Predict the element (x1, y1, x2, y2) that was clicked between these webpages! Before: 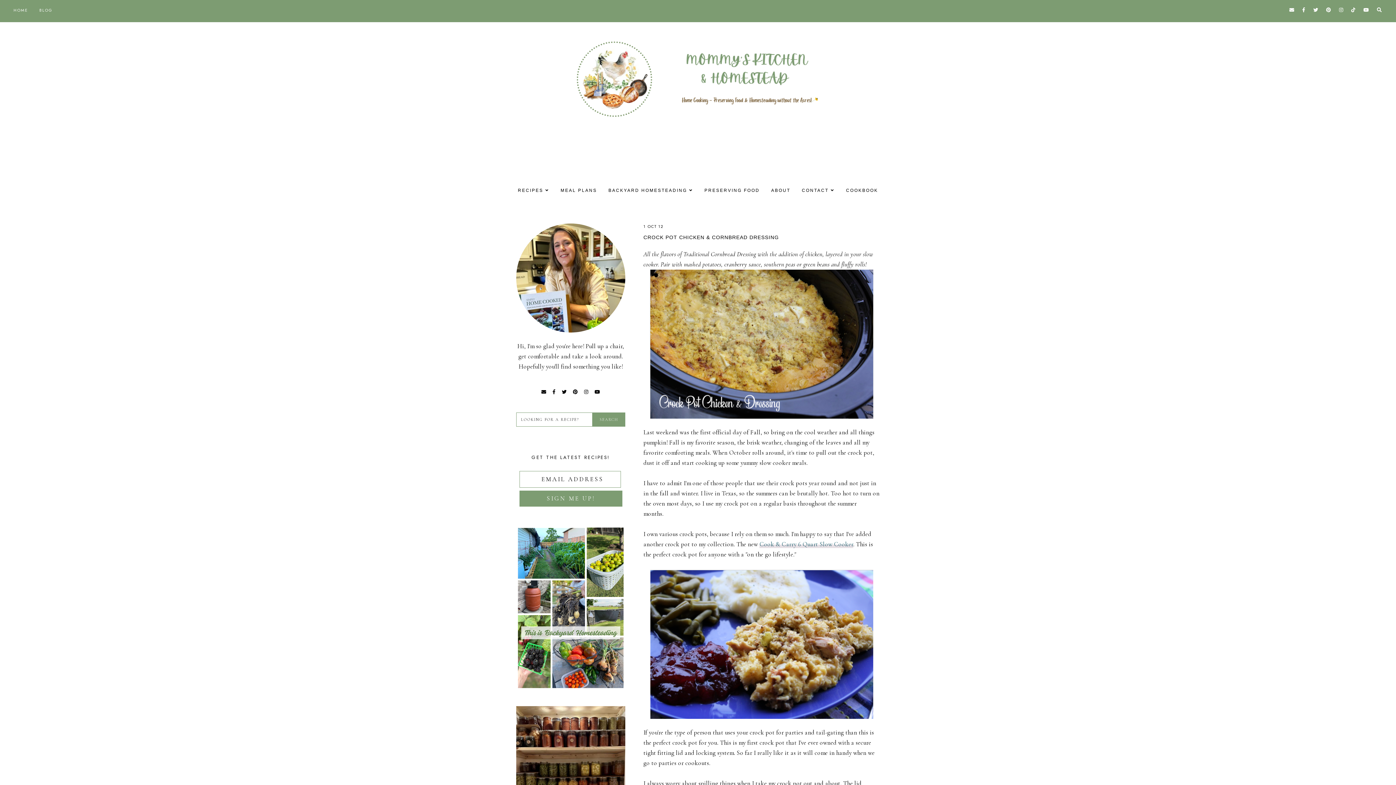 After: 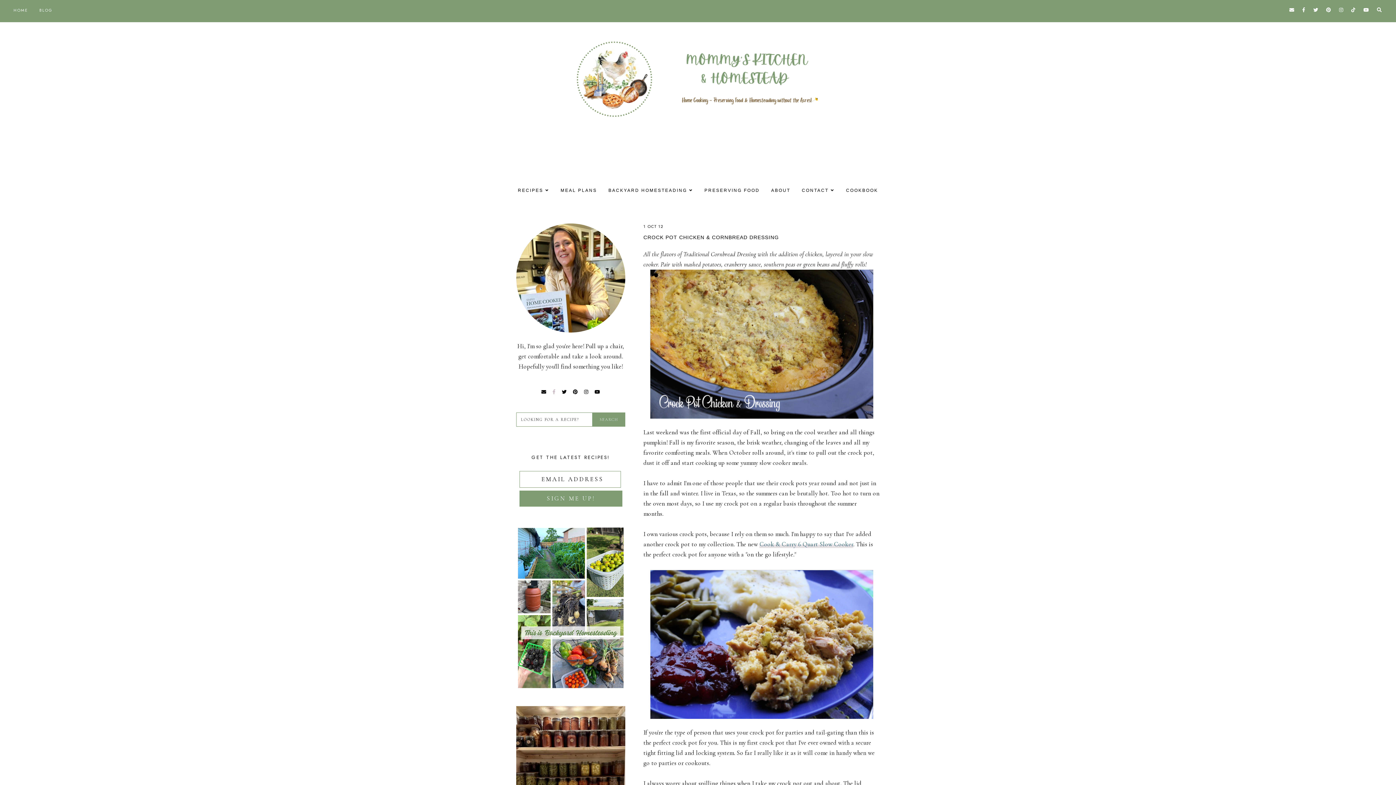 Action: bbox: (552, 389, 555, 395)